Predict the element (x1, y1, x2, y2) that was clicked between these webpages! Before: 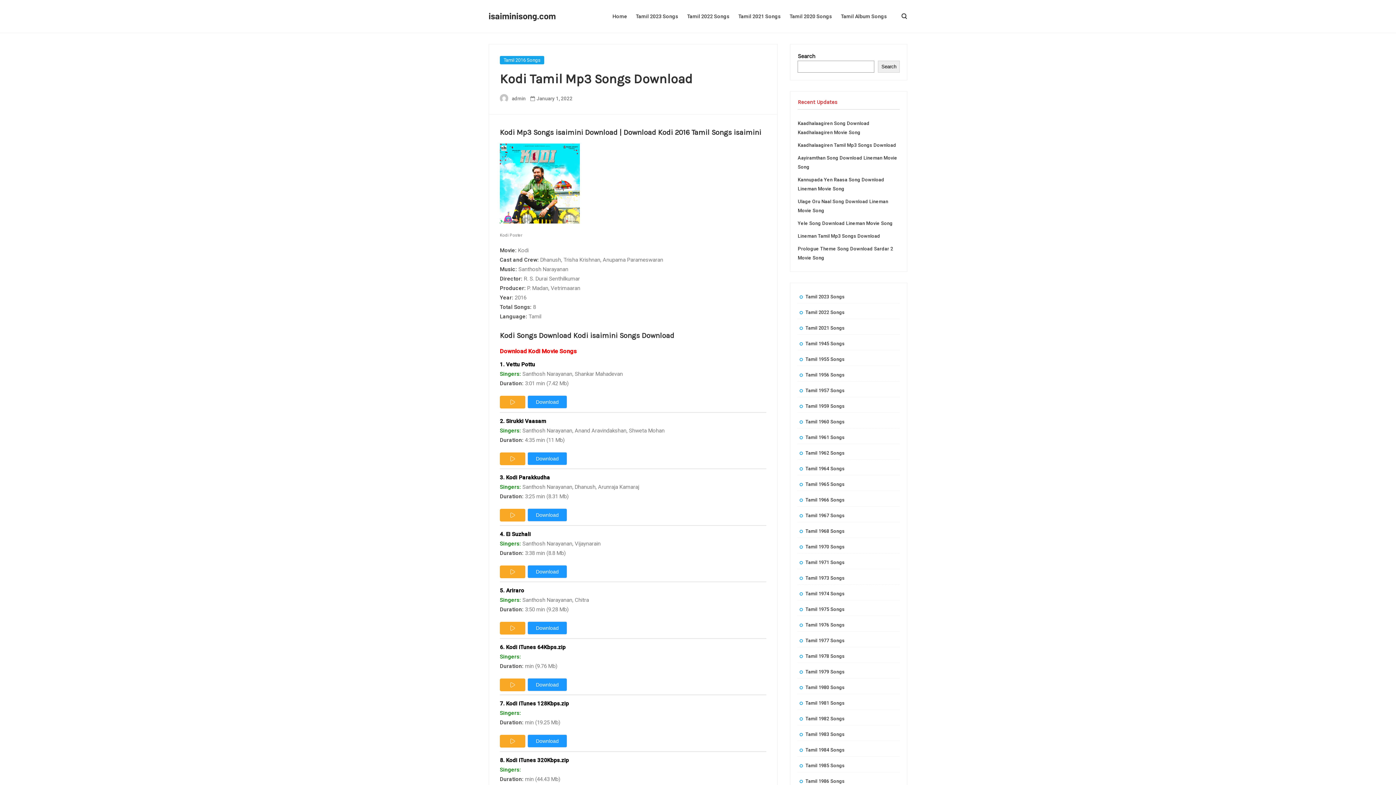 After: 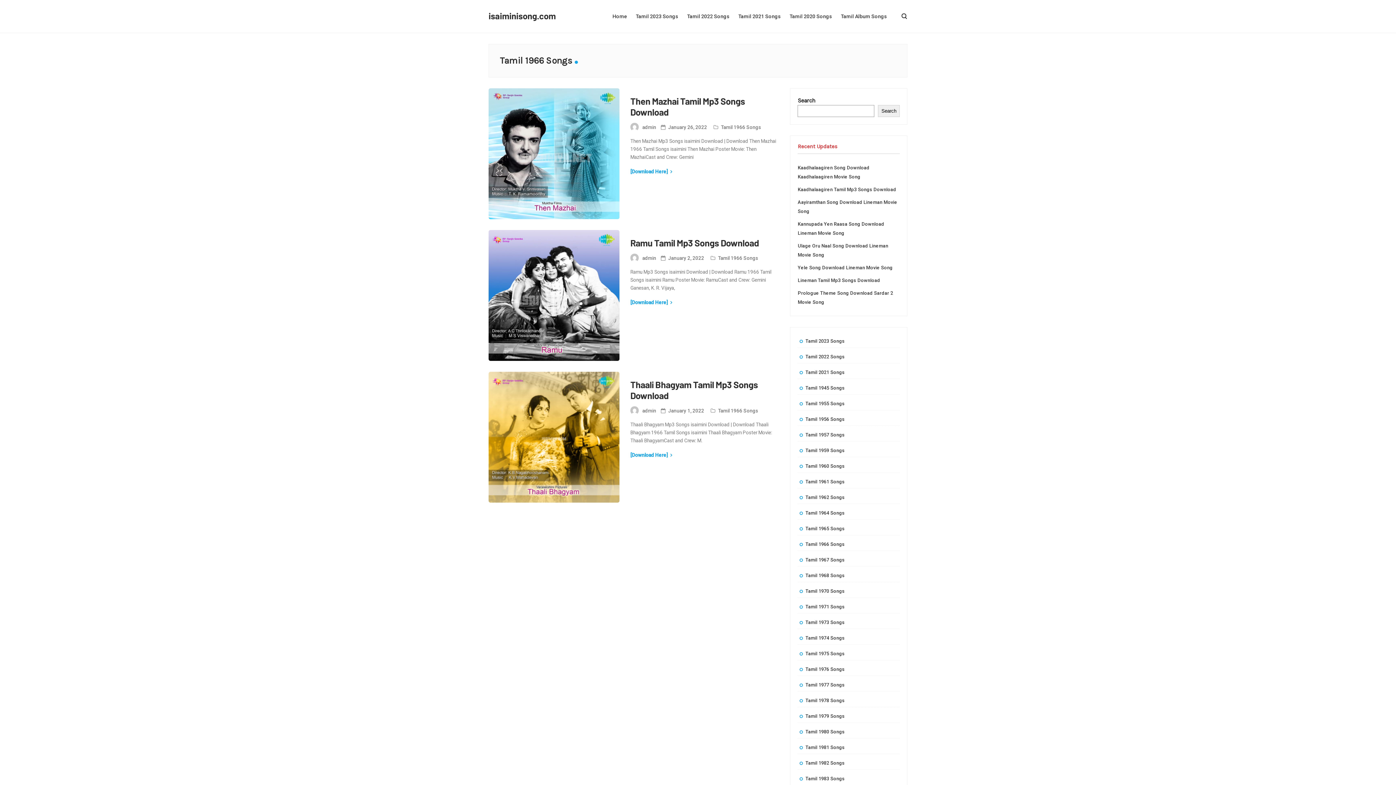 Action: bbox: (797, 495, 884, 504) label: Tamil 1966 Songs